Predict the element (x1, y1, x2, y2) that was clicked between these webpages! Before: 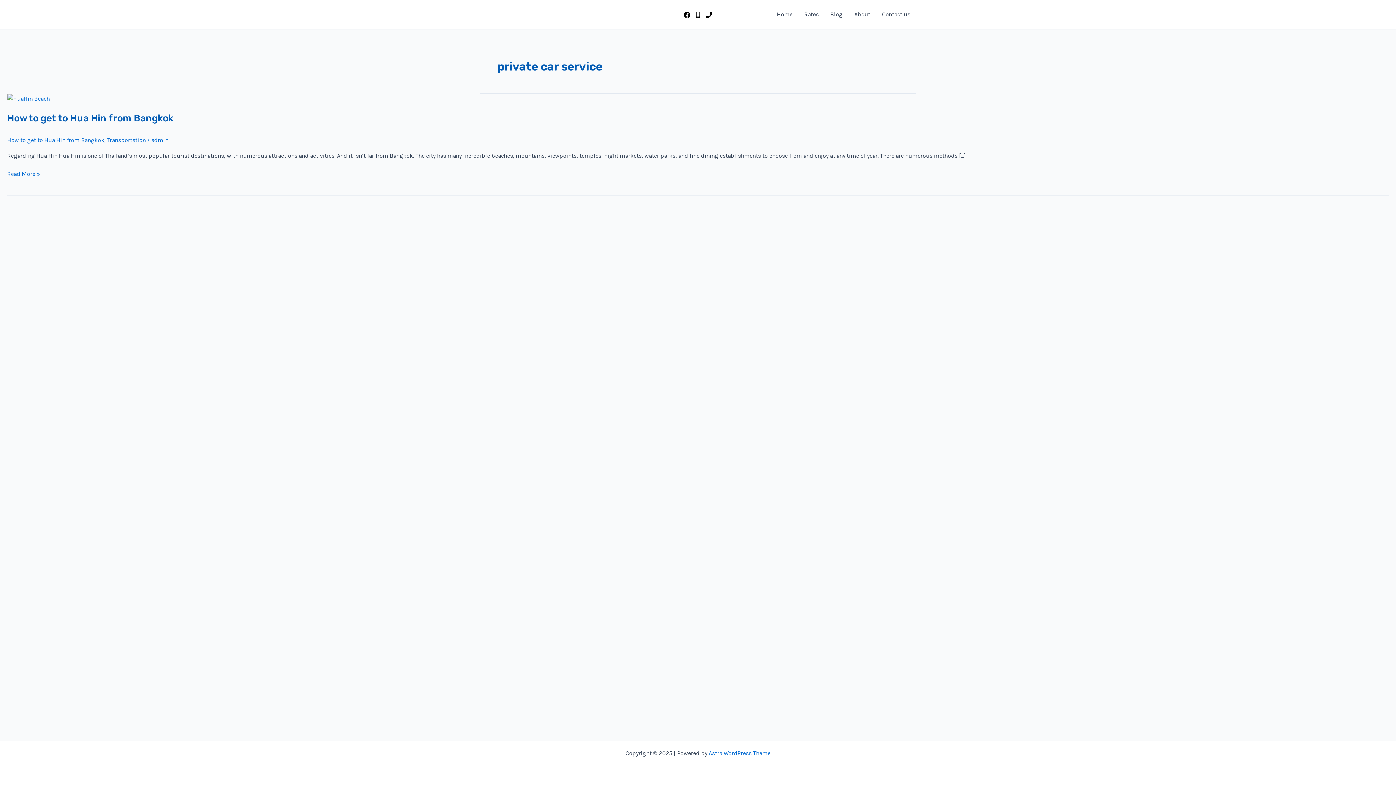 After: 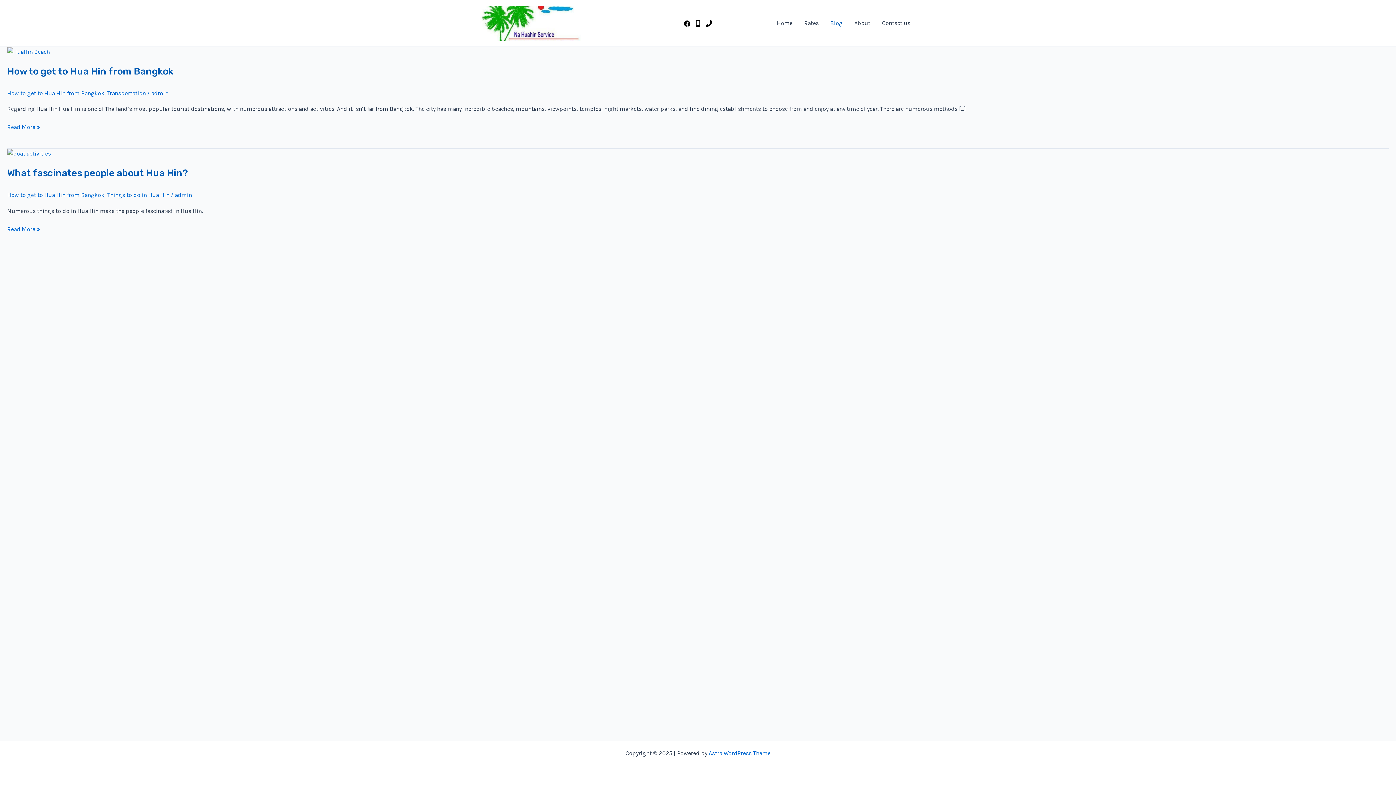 Action: bbox: (824, 0, 848, 29) label: Blog